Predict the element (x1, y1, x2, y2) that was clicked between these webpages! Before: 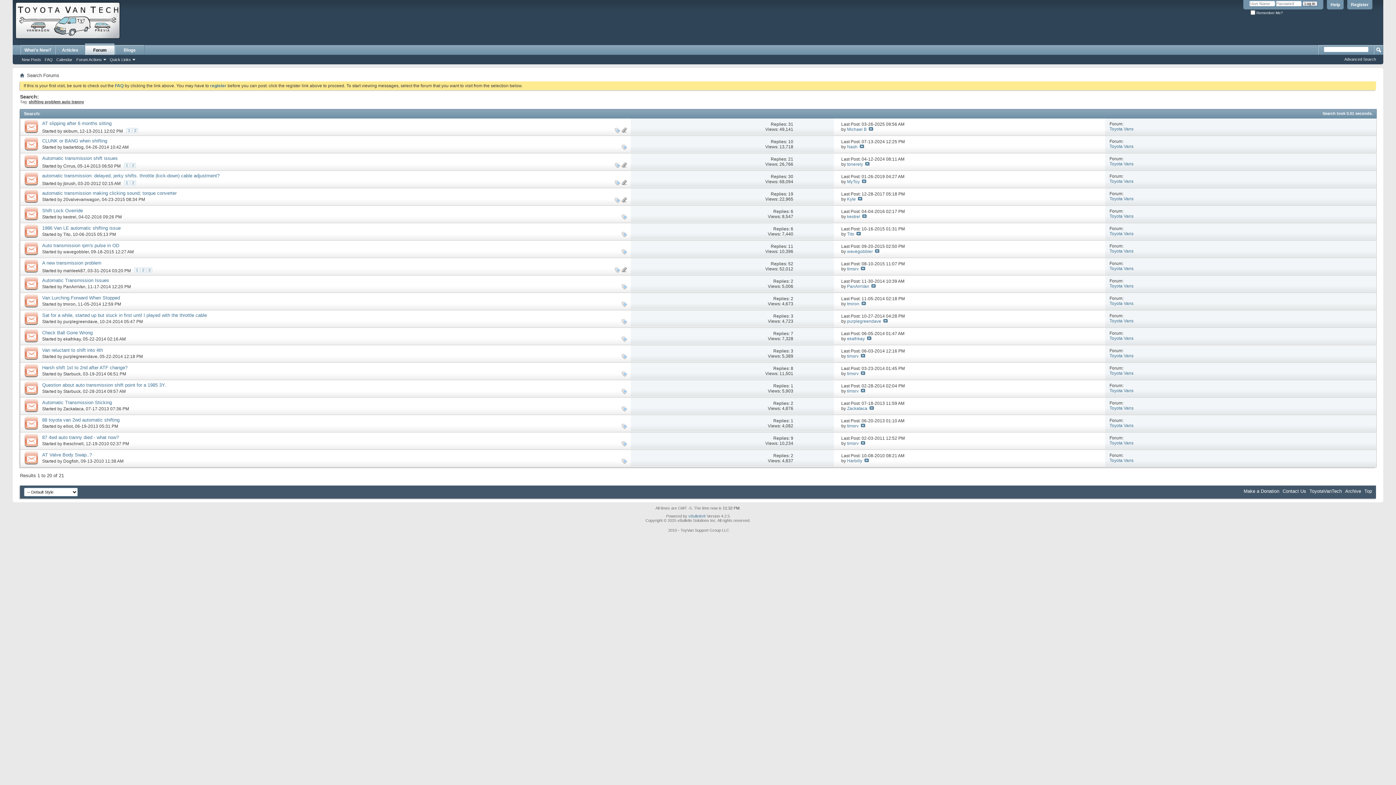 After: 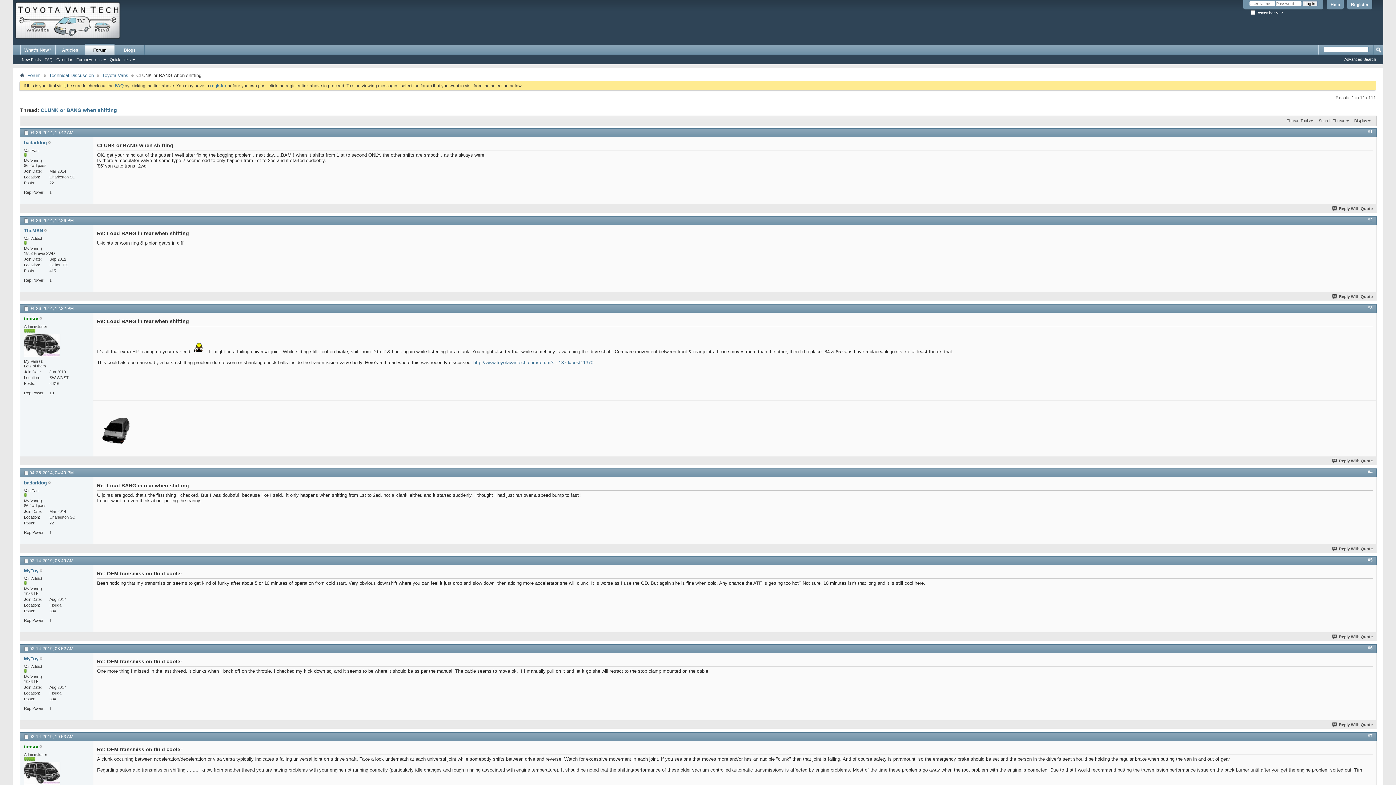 Action: bbox: (42, 138, 107, 143) label: CLUNK or BANG when shifting